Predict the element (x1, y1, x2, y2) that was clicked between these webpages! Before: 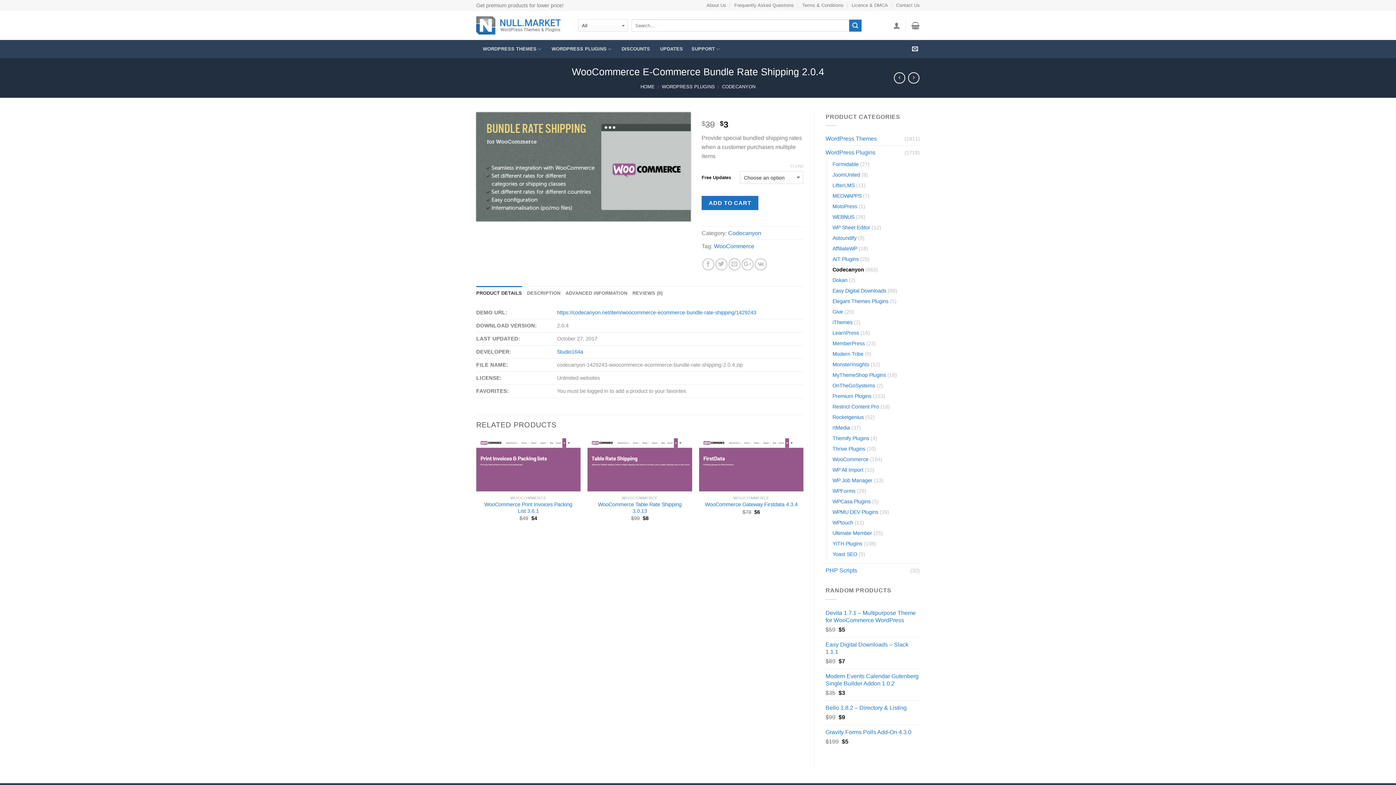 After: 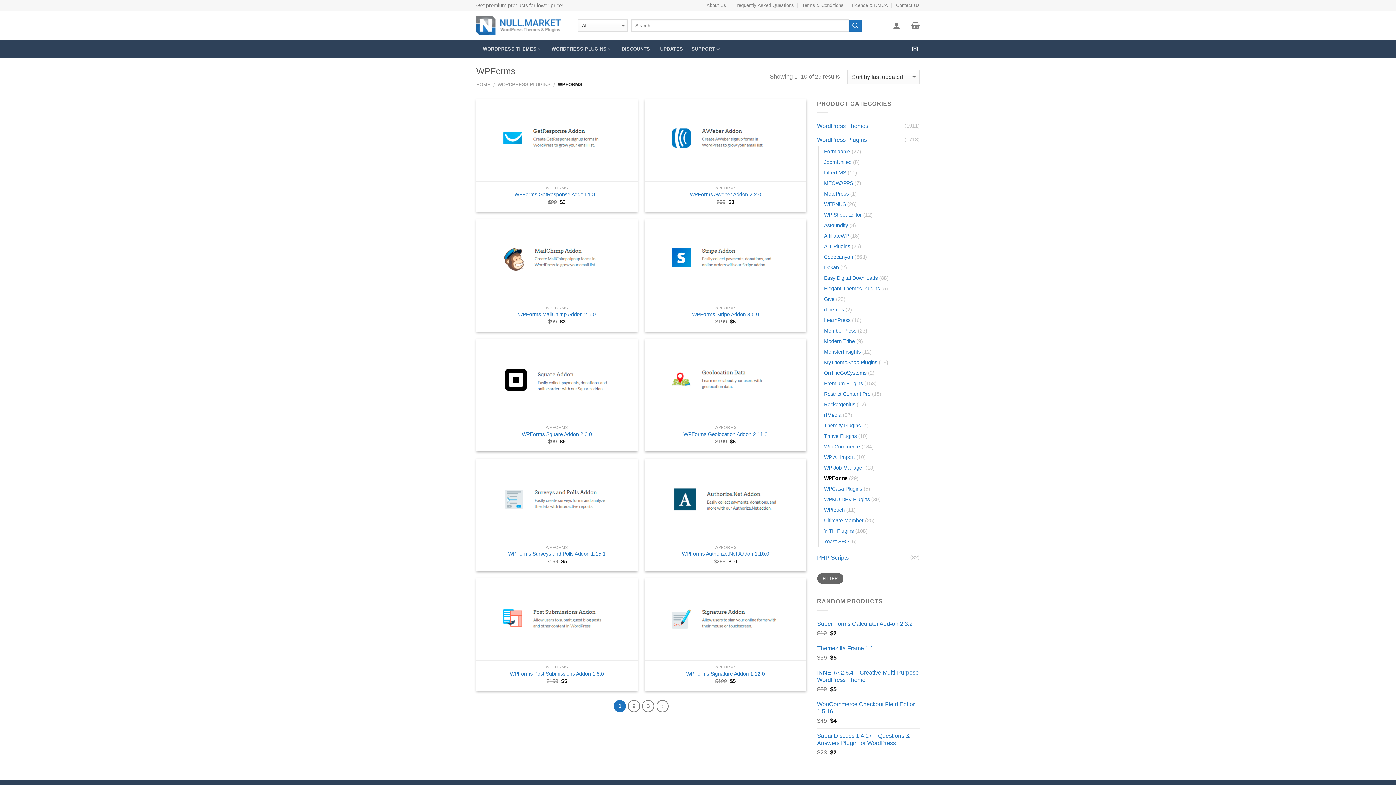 Action: bbox: (832, 486, 855, 496) label: WPForms